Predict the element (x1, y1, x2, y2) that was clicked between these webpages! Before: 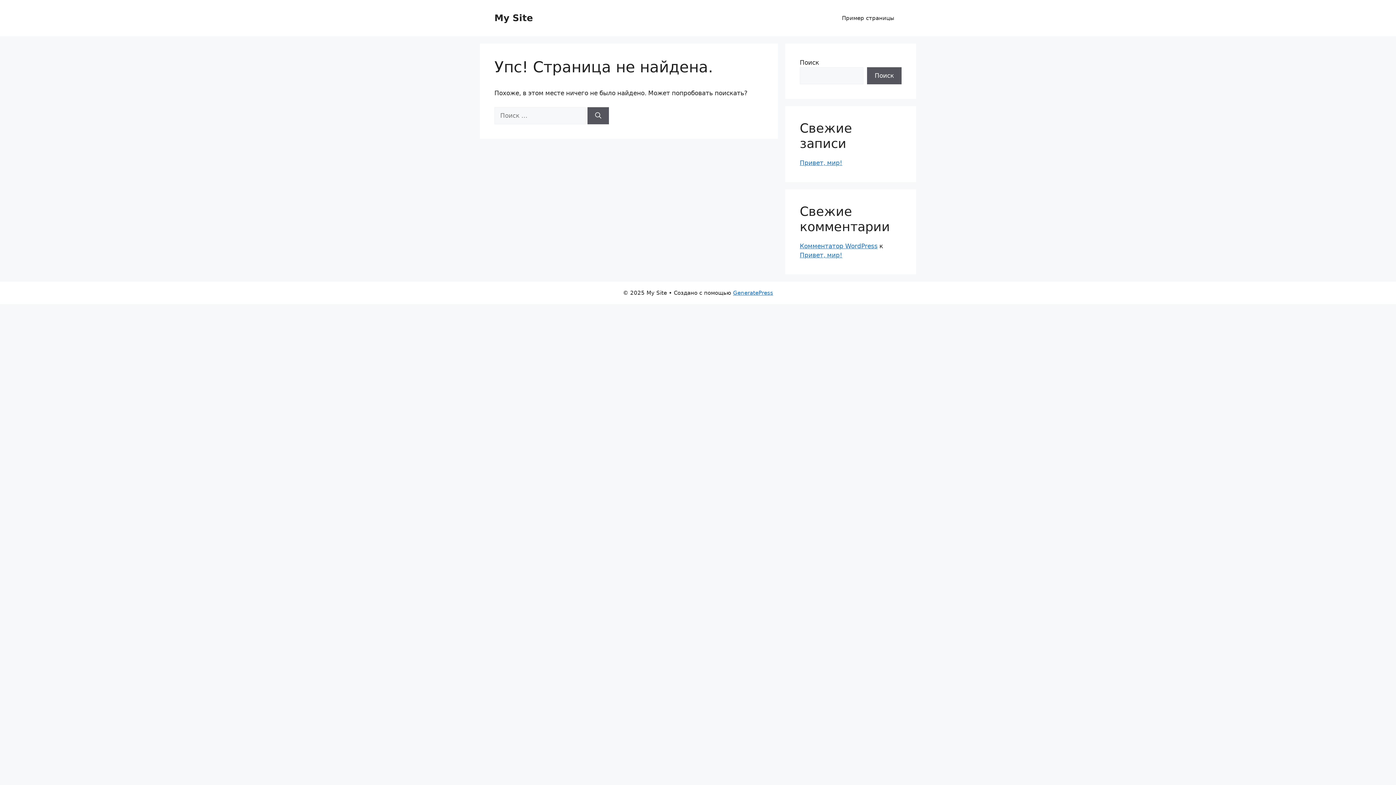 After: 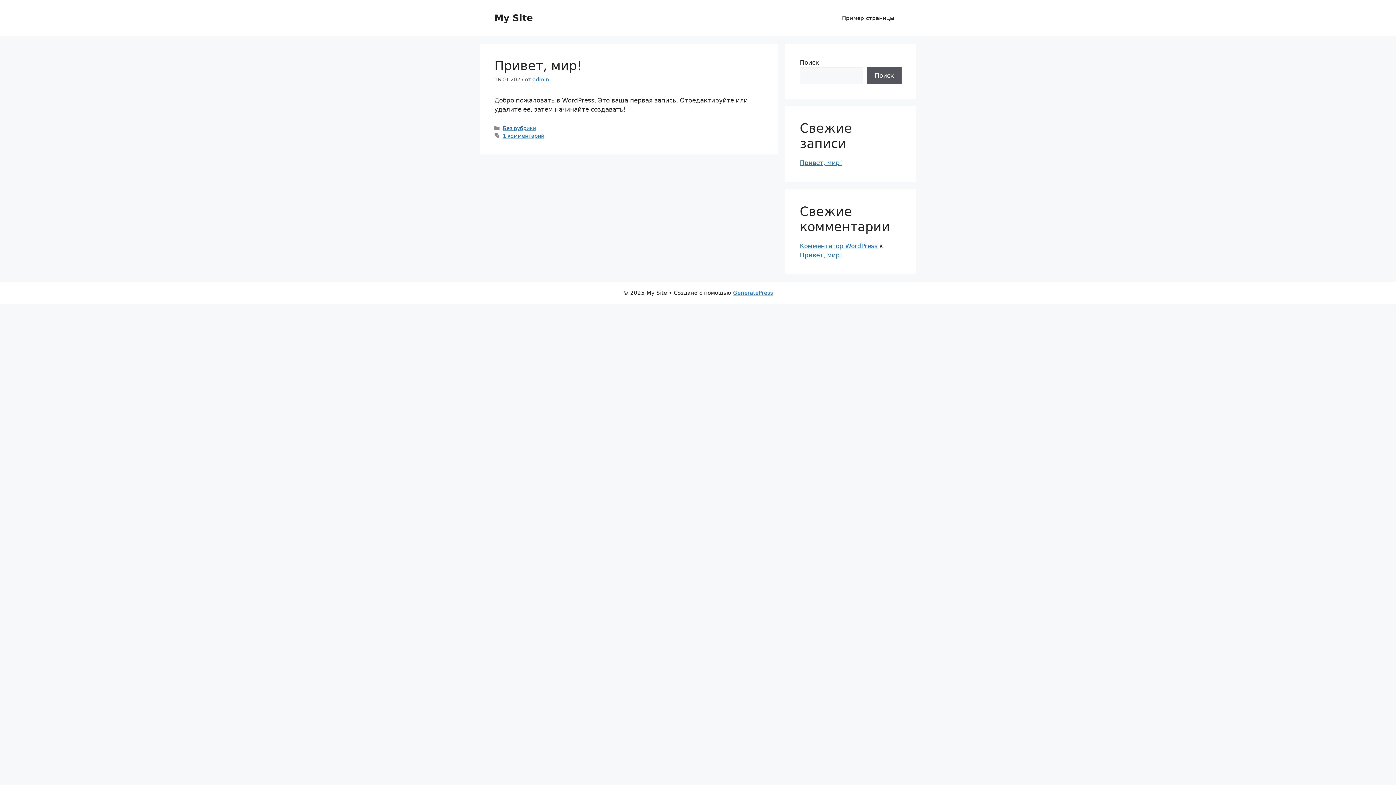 Action: label: My Site bbox: (494, 12, 533, 23)